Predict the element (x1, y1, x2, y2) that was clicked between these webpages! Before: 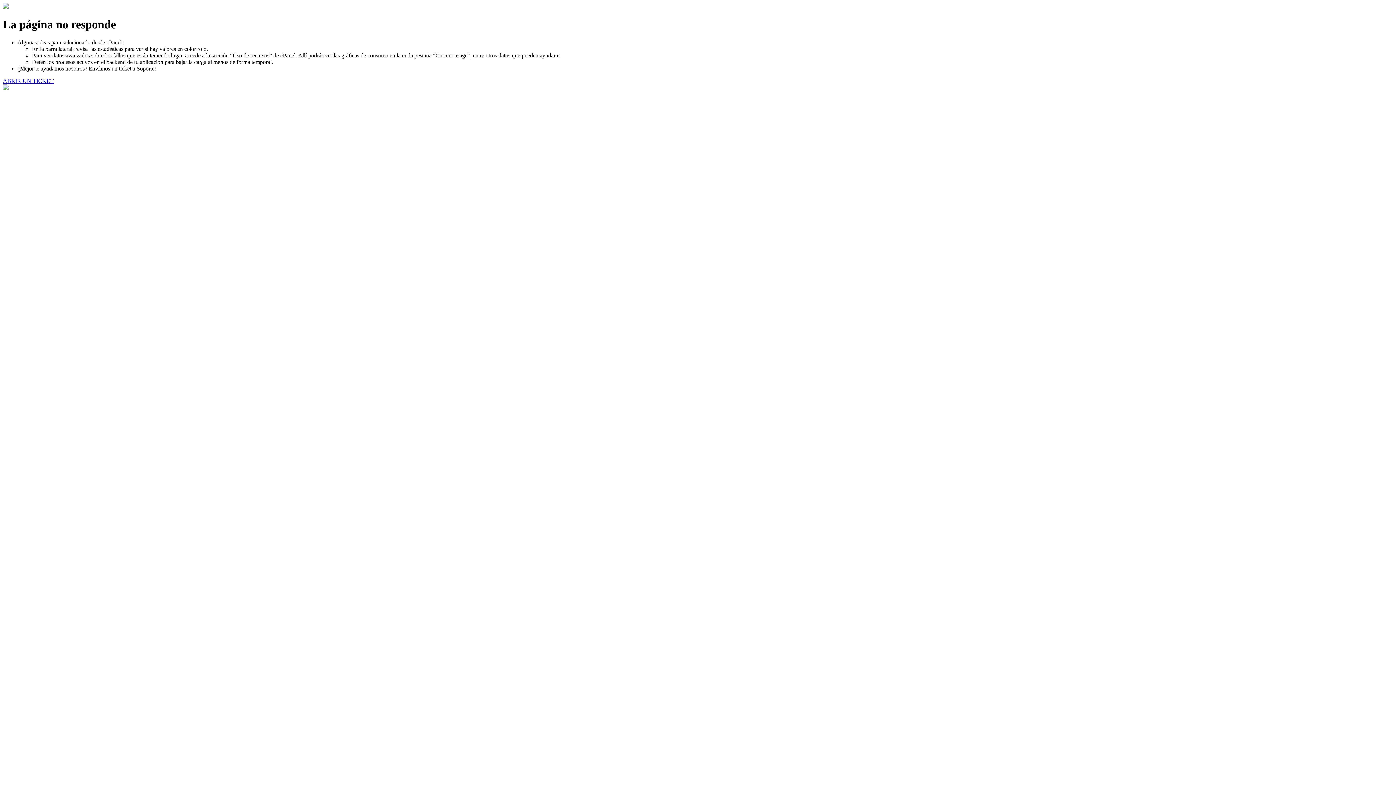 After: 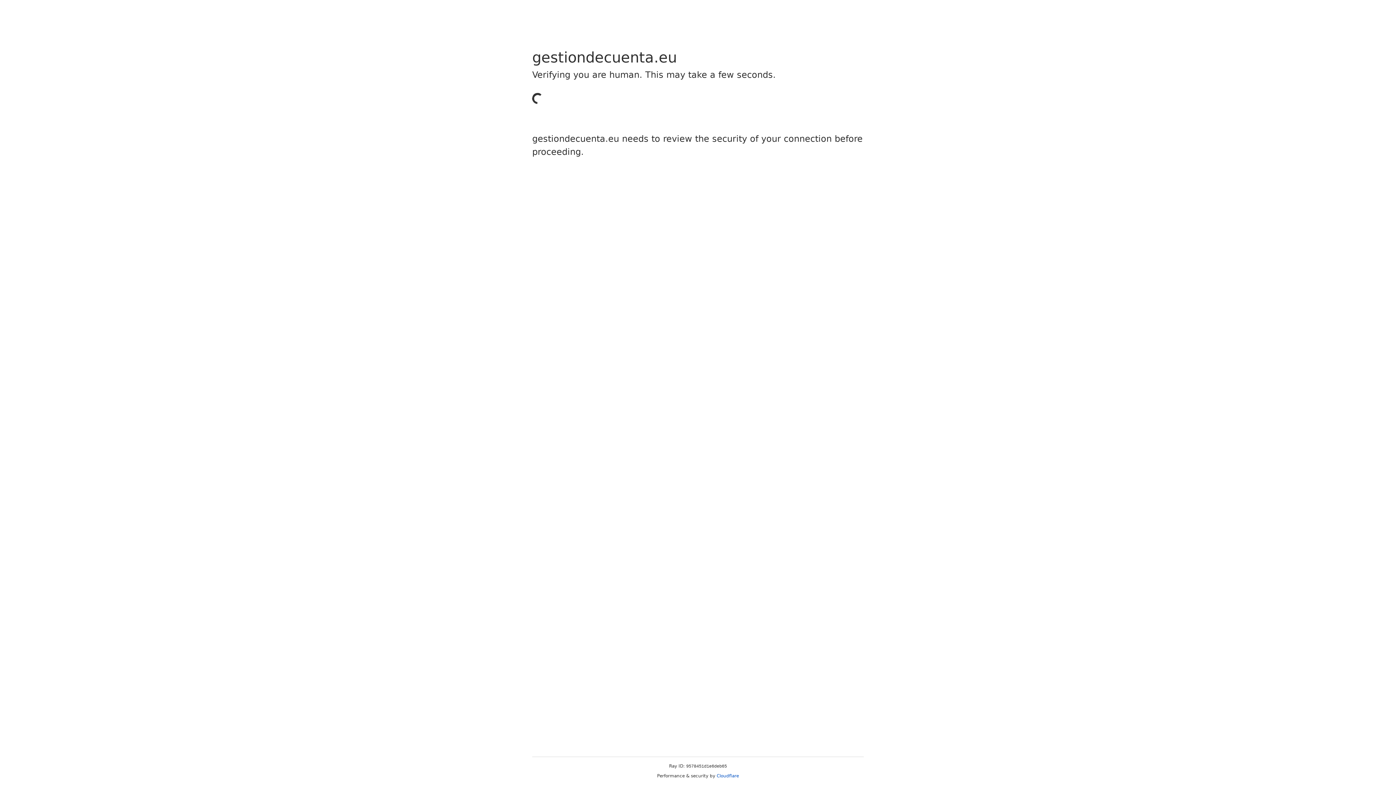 Action: bbox: (2, 77, 53, 83) label: ABRIR UN TICKET